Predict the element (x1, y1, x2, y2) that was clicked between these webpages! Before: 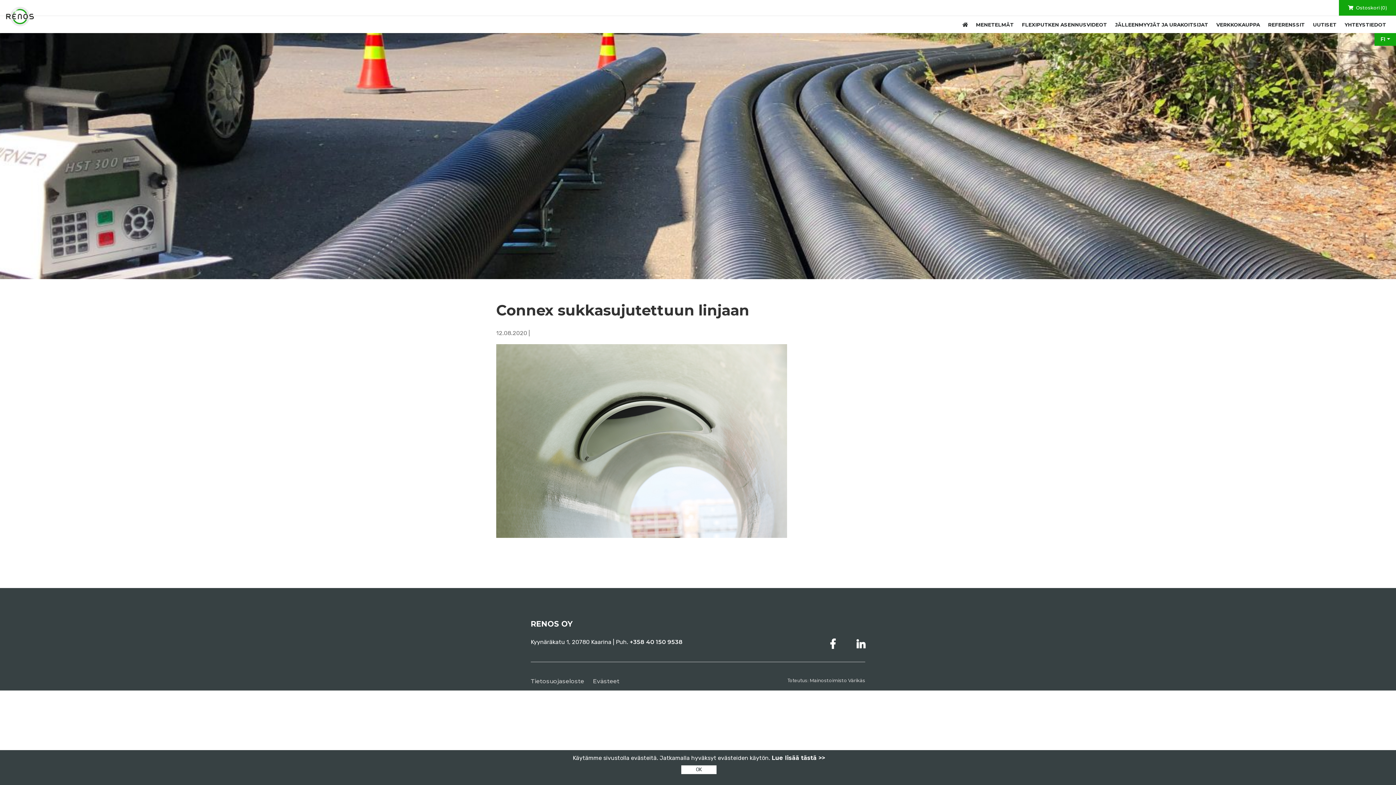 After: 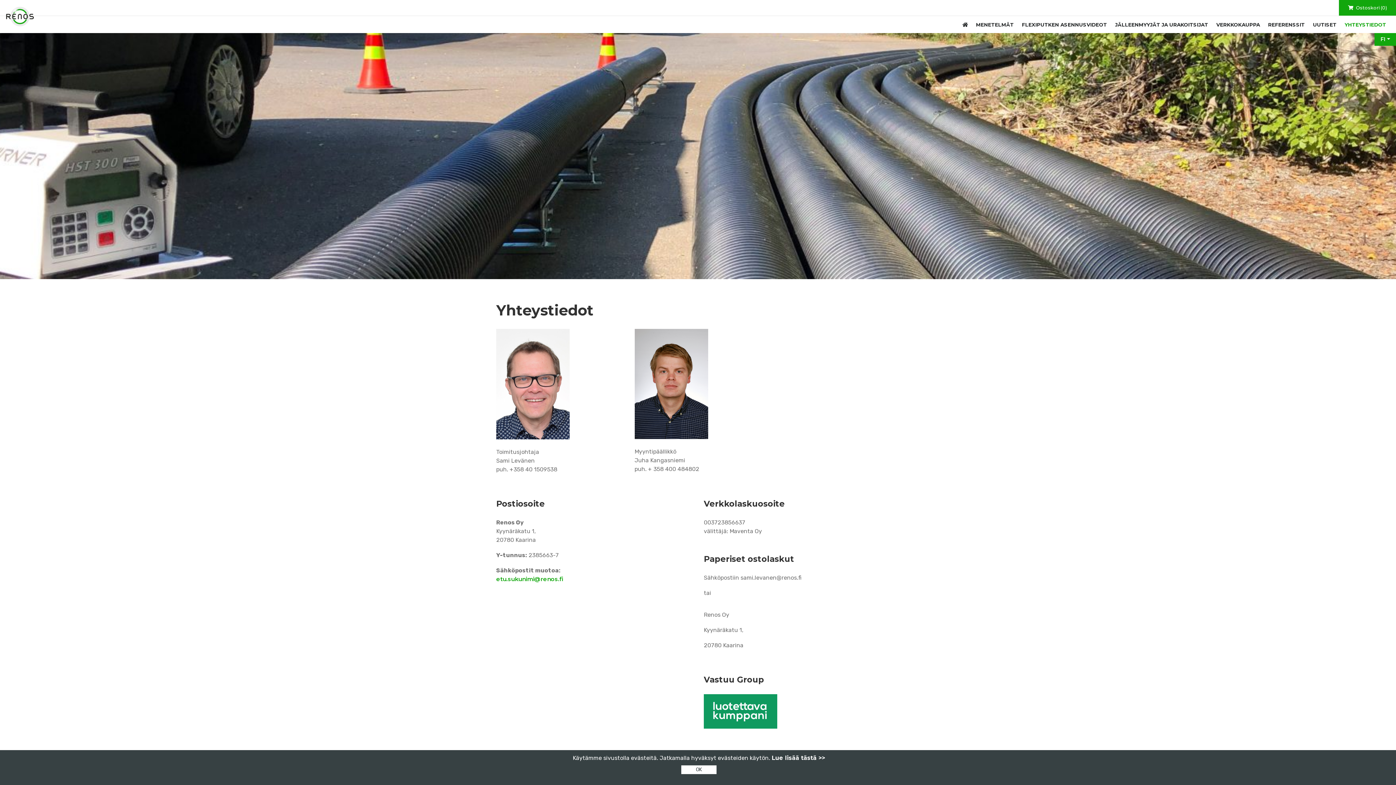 Action: bbox: (1340, 19, 1390, 30) label: YHTEYSTIEDOT